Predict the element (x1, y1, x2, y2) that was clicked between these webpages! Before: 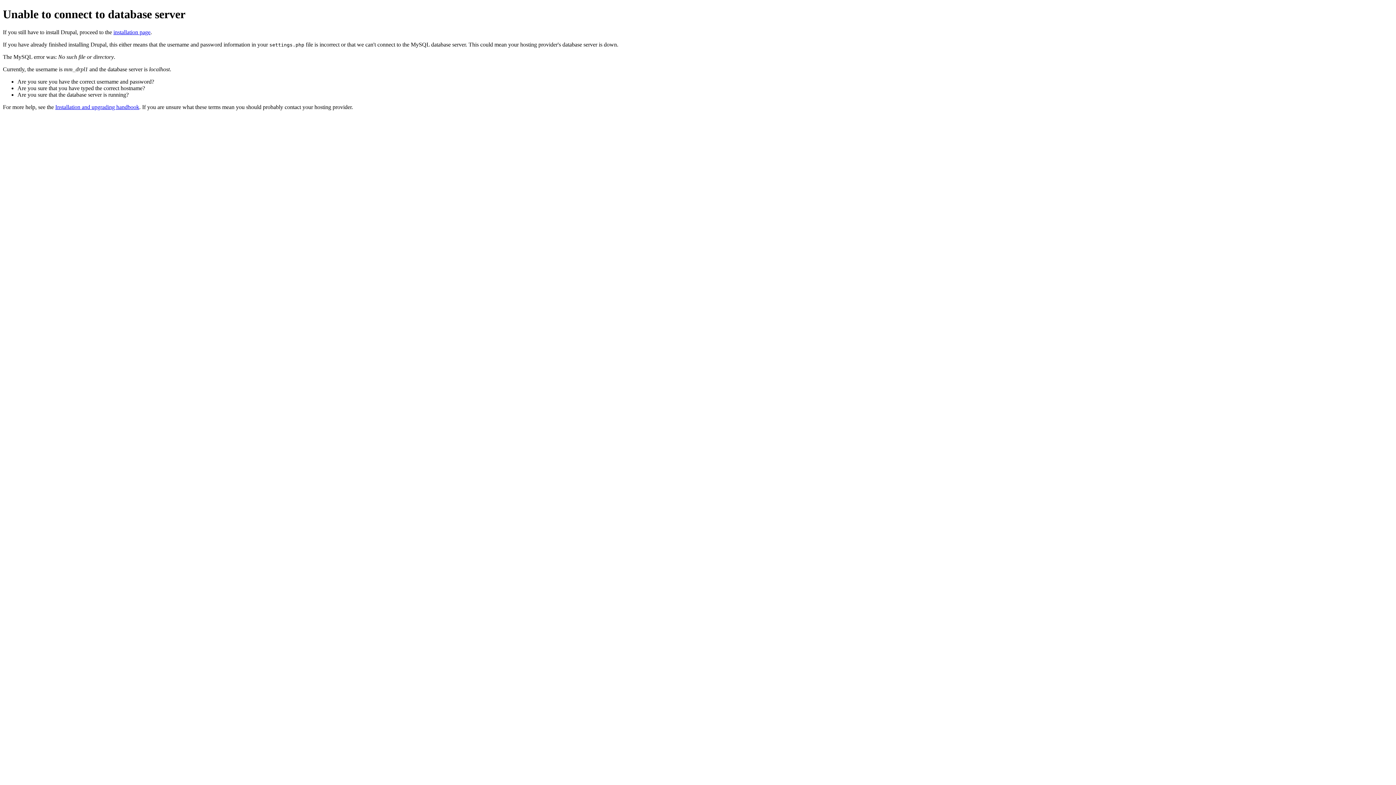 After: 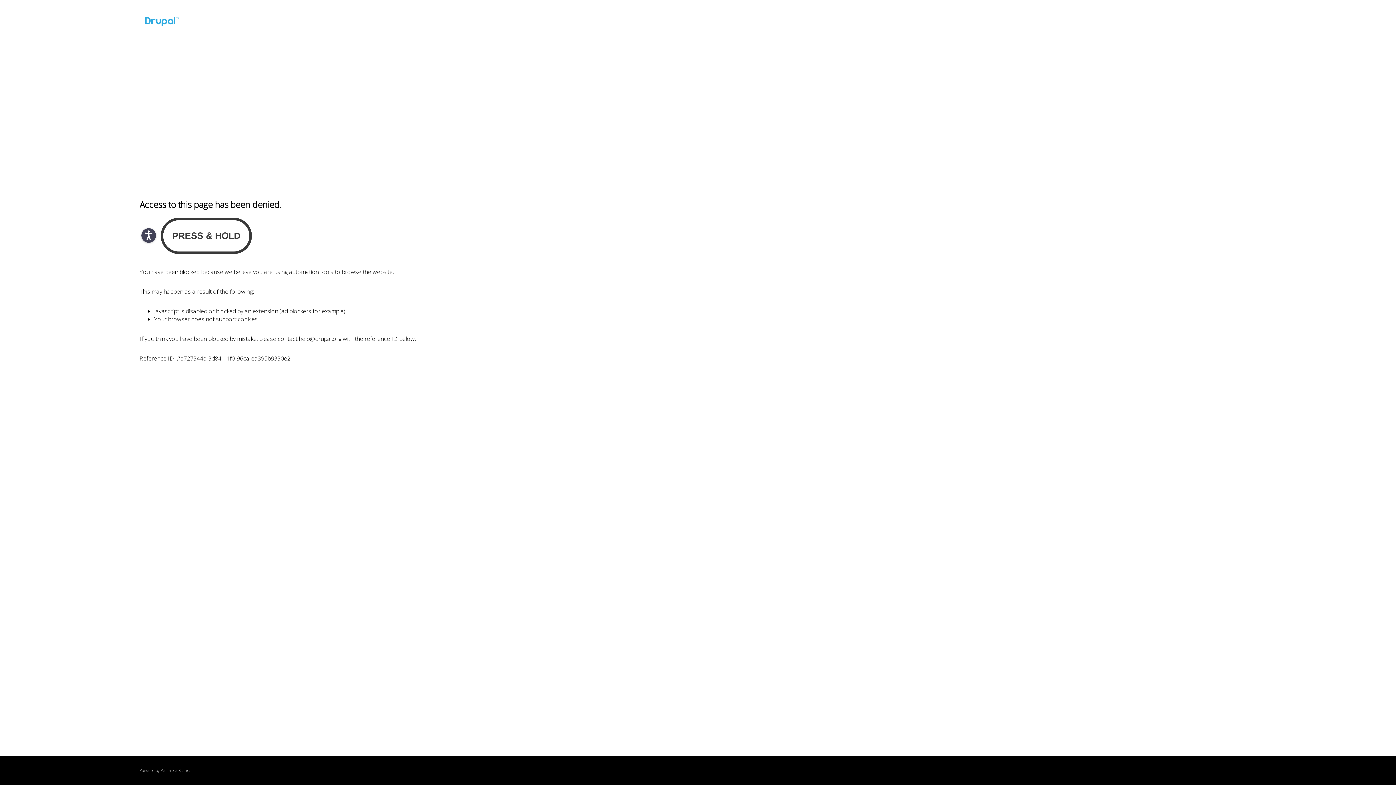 Action: bbox: (55, 103, 139, 110) label: Installation and upgrading handbook